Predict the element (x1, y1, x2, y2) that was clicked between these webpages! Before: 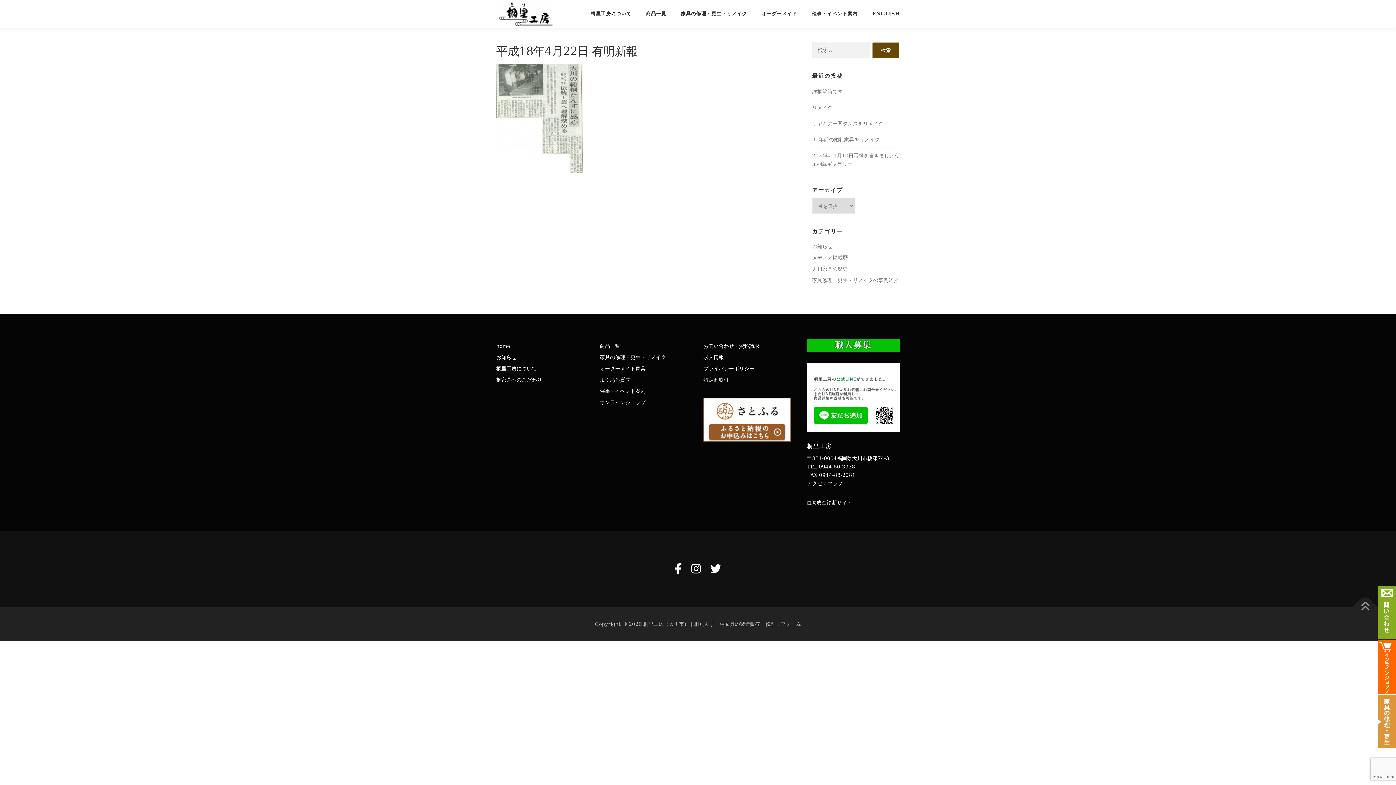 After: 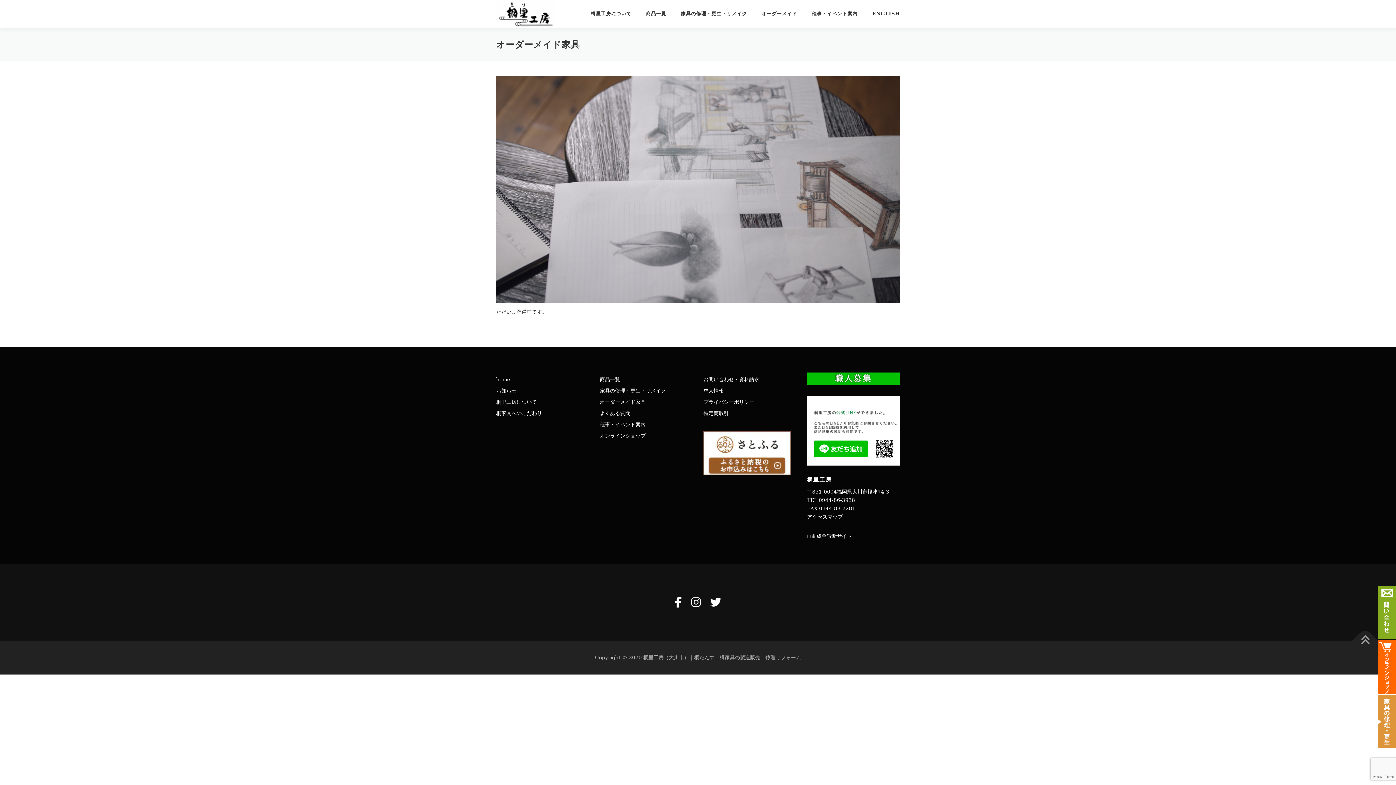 Action: bbox: (600, 365, 645, 371) label: オーダーメイド家具